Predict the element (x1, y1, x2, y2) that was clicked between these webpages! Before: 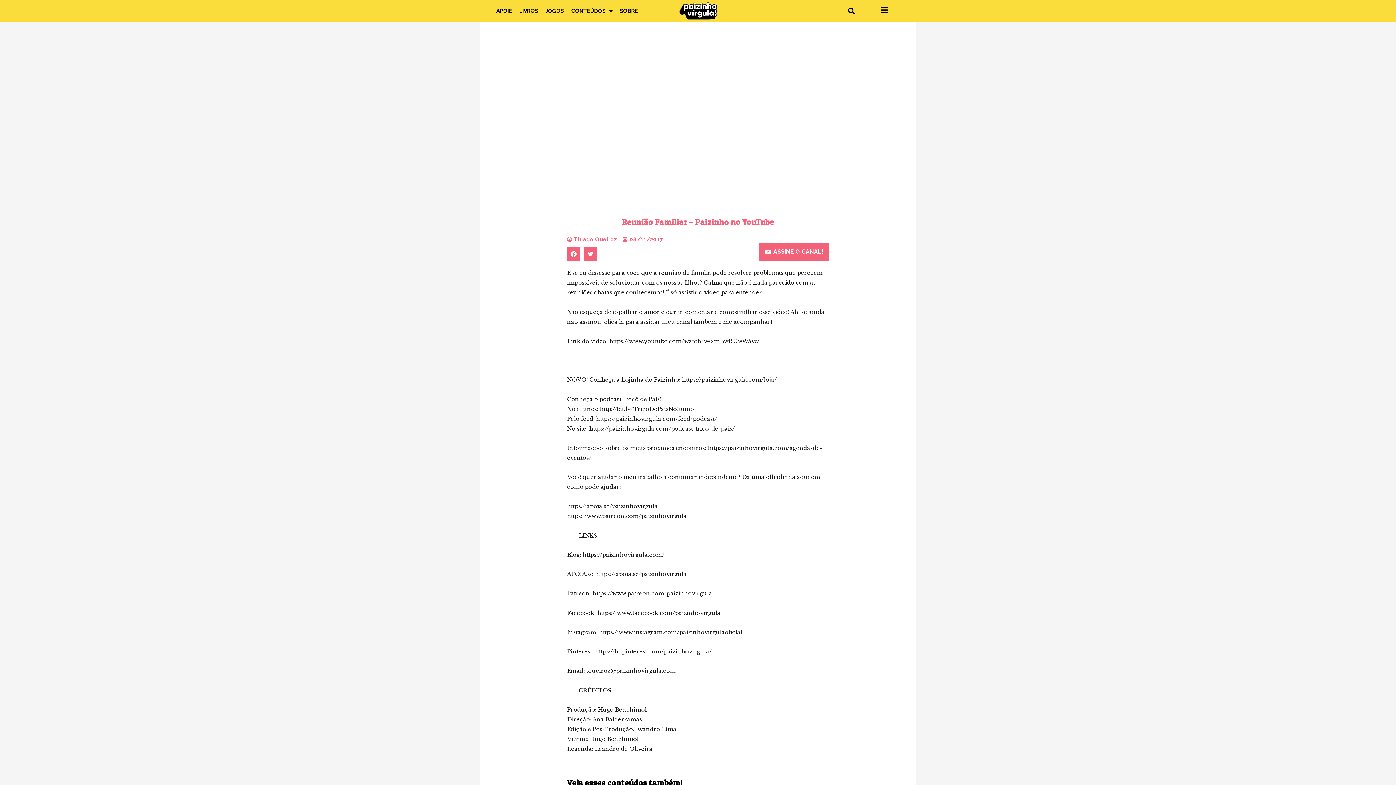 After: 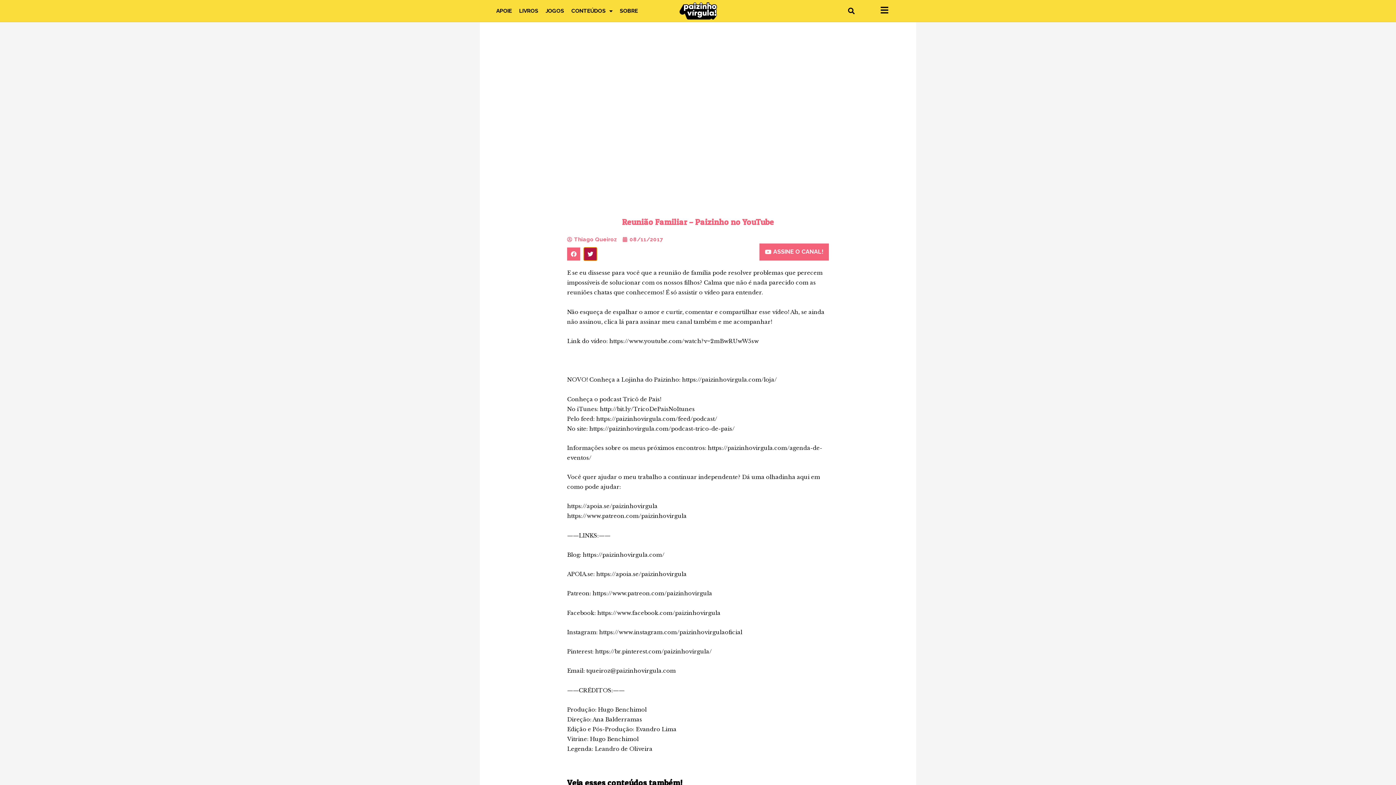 Action: bbox: (584, 247, 597, 260) label: Compartilhar no twitter